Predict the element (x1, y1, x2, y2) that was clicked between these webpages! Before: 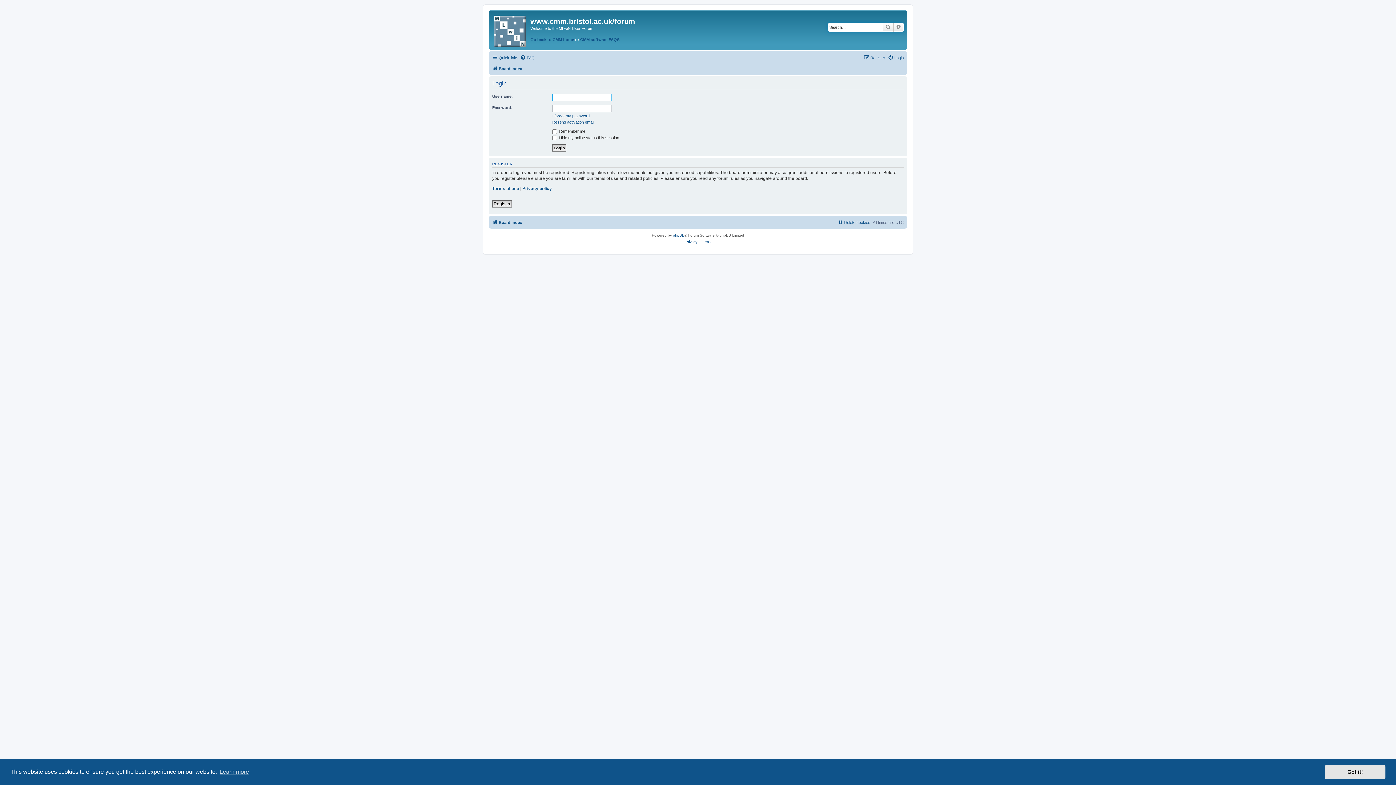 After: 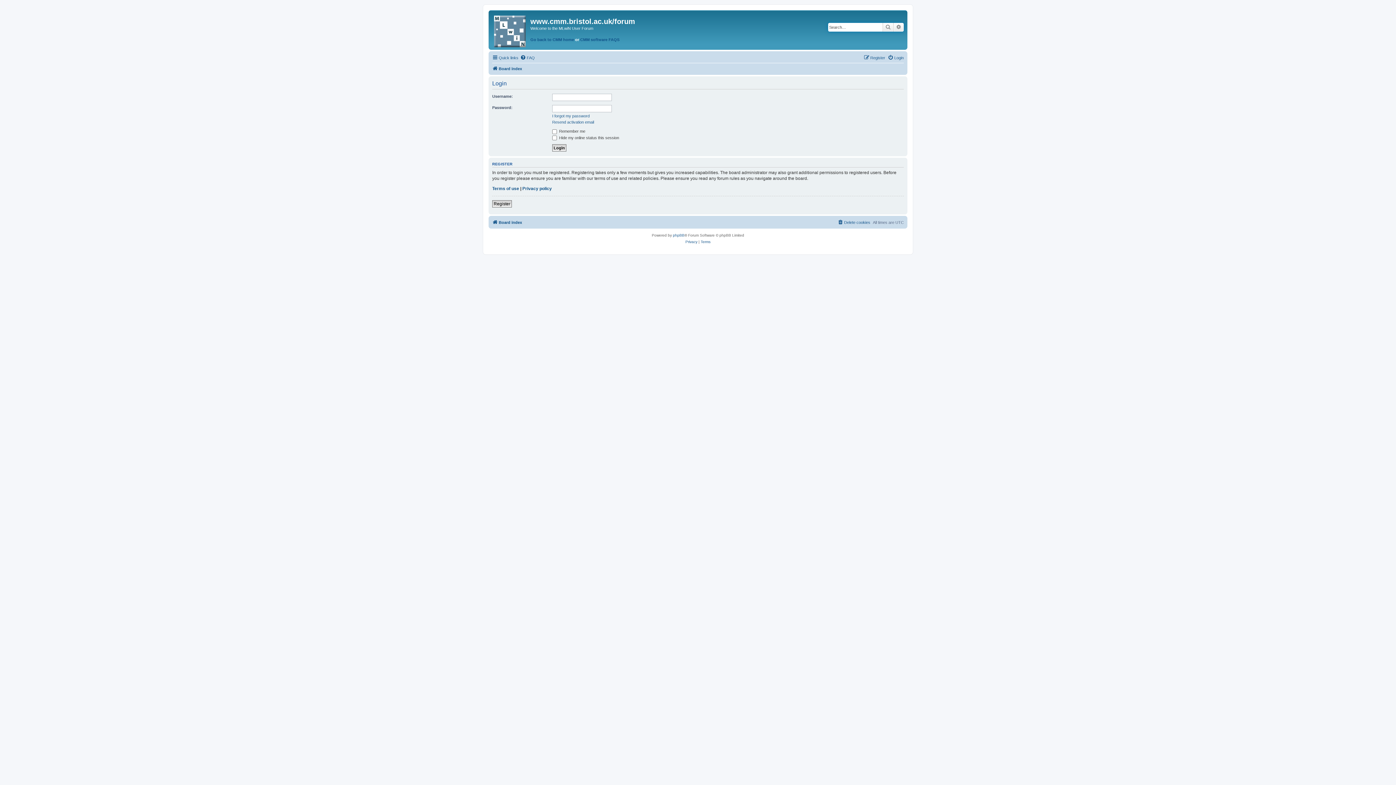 Action: label: dismiss cookie message bbox: (1325, 765, 1385, 779)